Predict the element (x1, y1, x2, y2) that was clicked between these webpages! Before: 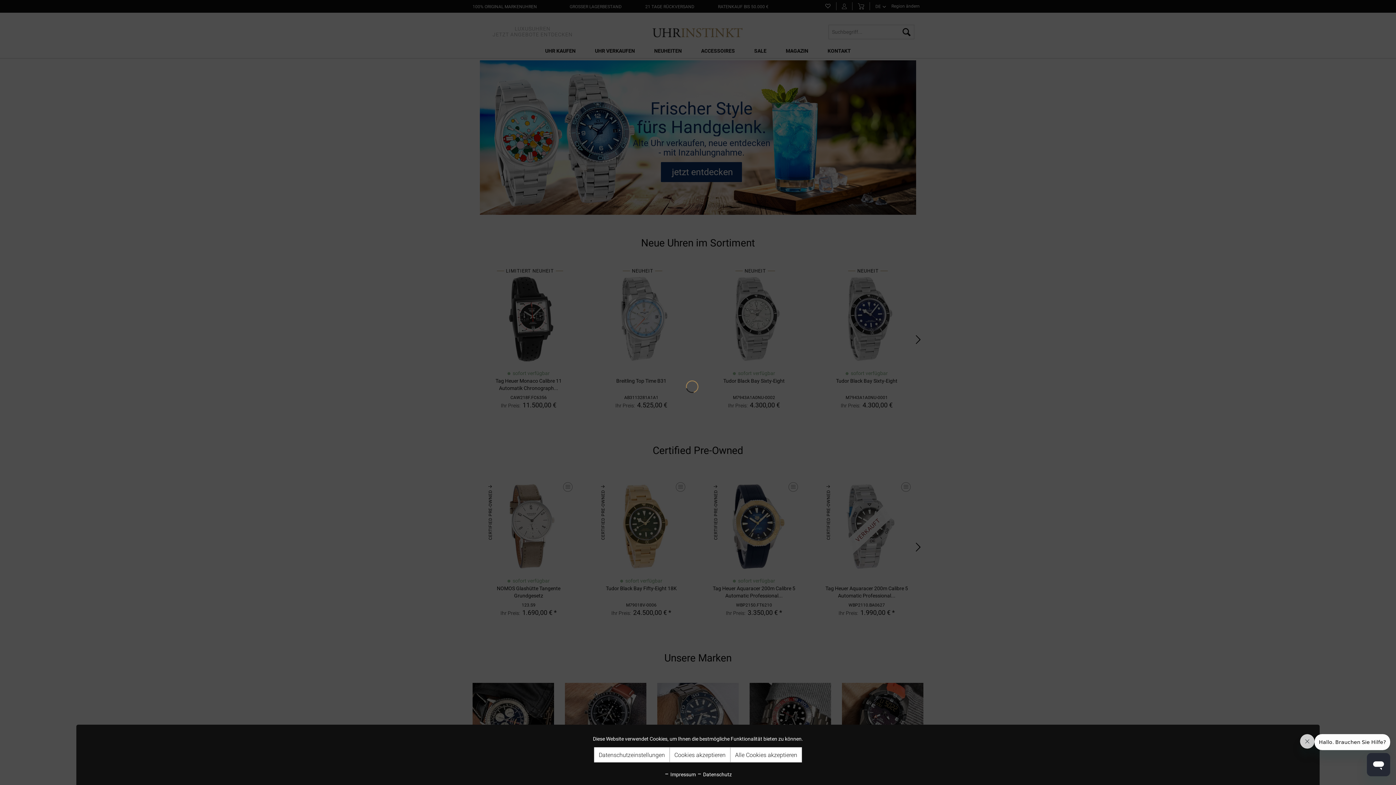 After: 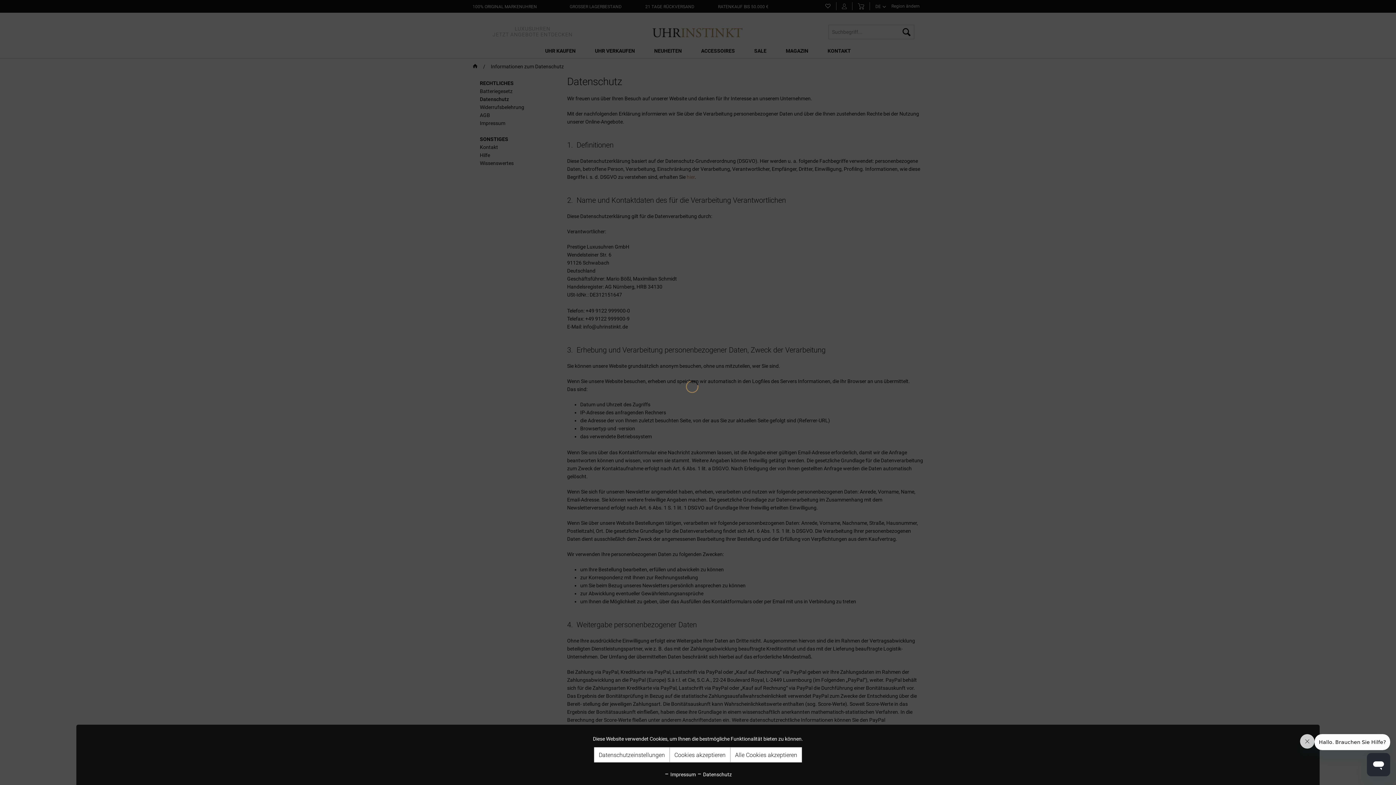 Action: bbox: (697, 772, 732, 777) label:  Datenschutz